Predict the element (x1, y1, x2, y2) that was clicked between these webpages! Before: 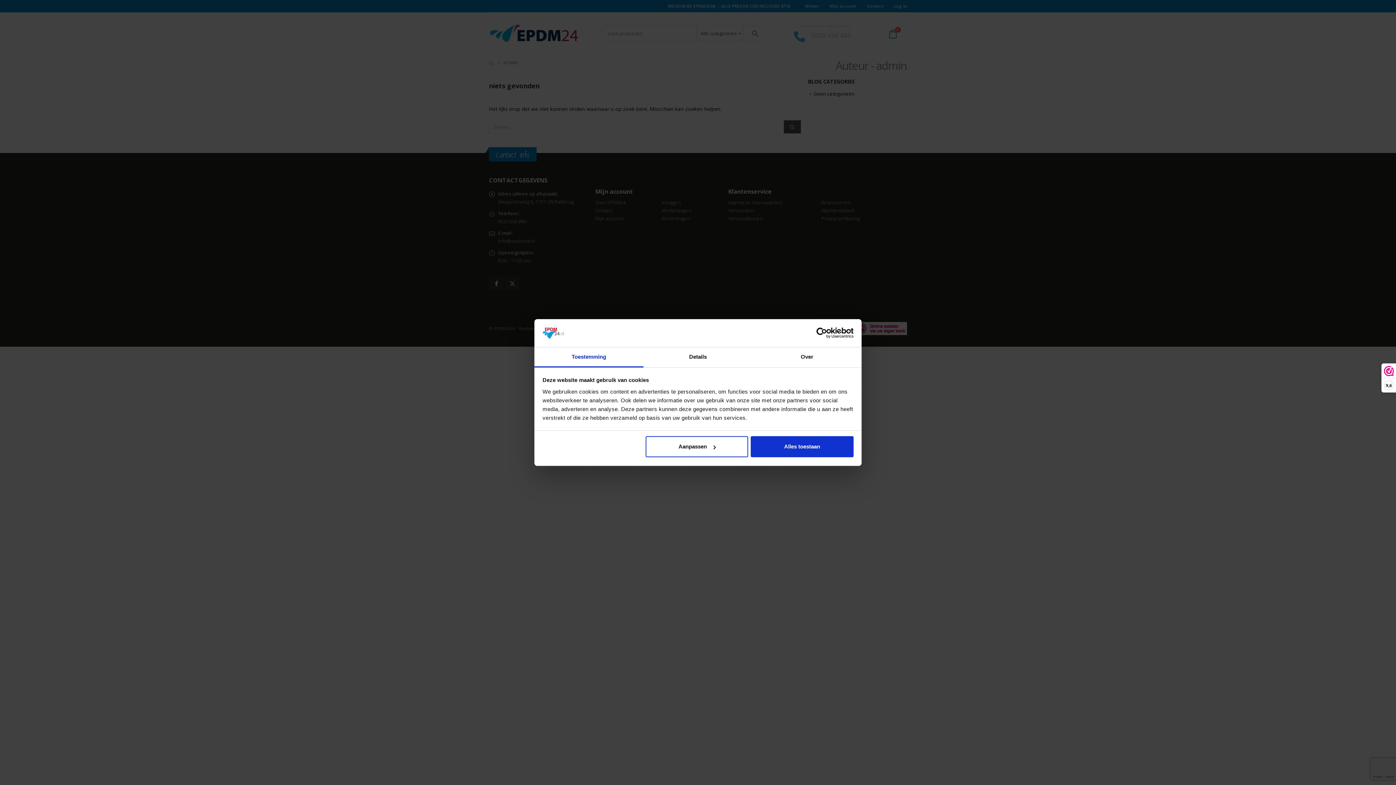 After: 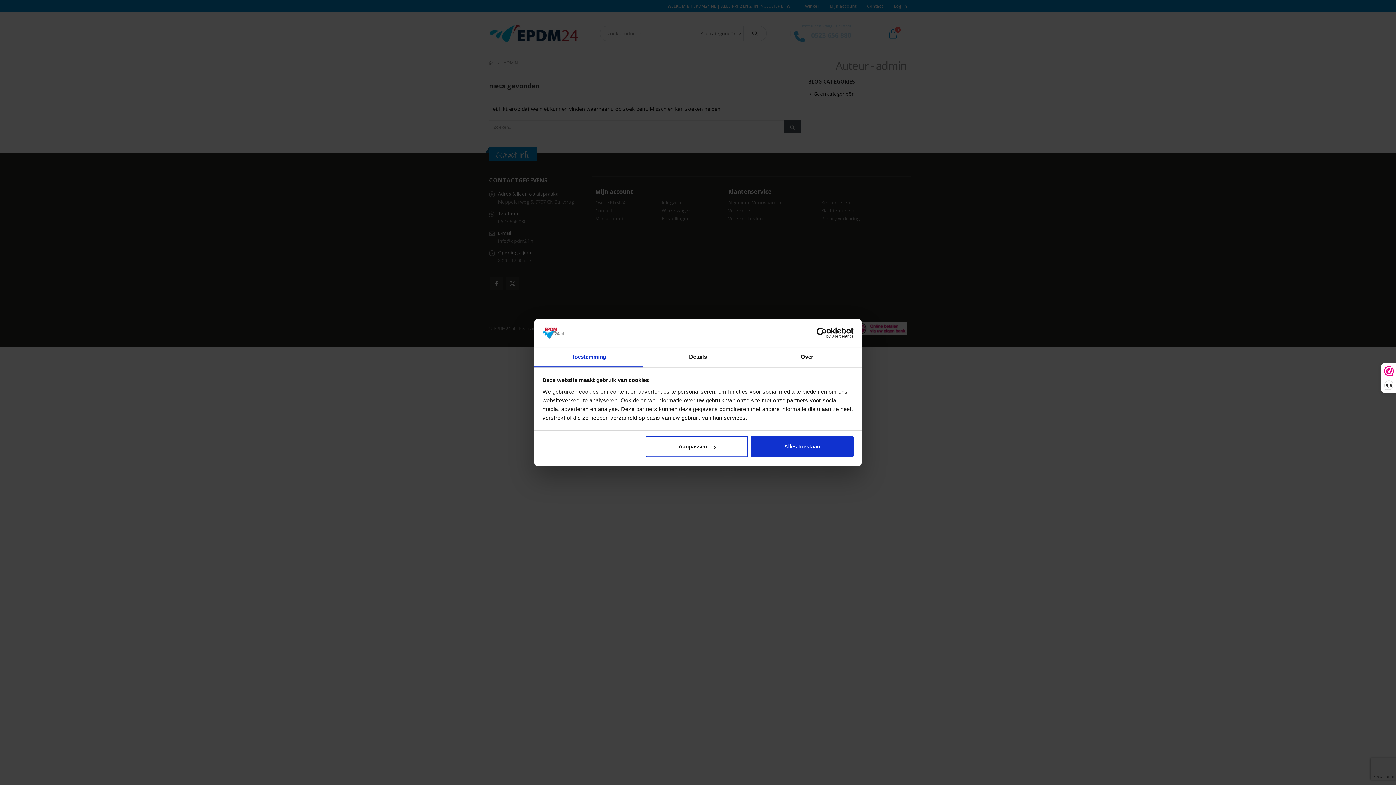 Action: label: Usercentrics Cookiebot - opens in a new window bbox: (790, 327, 853, 338)